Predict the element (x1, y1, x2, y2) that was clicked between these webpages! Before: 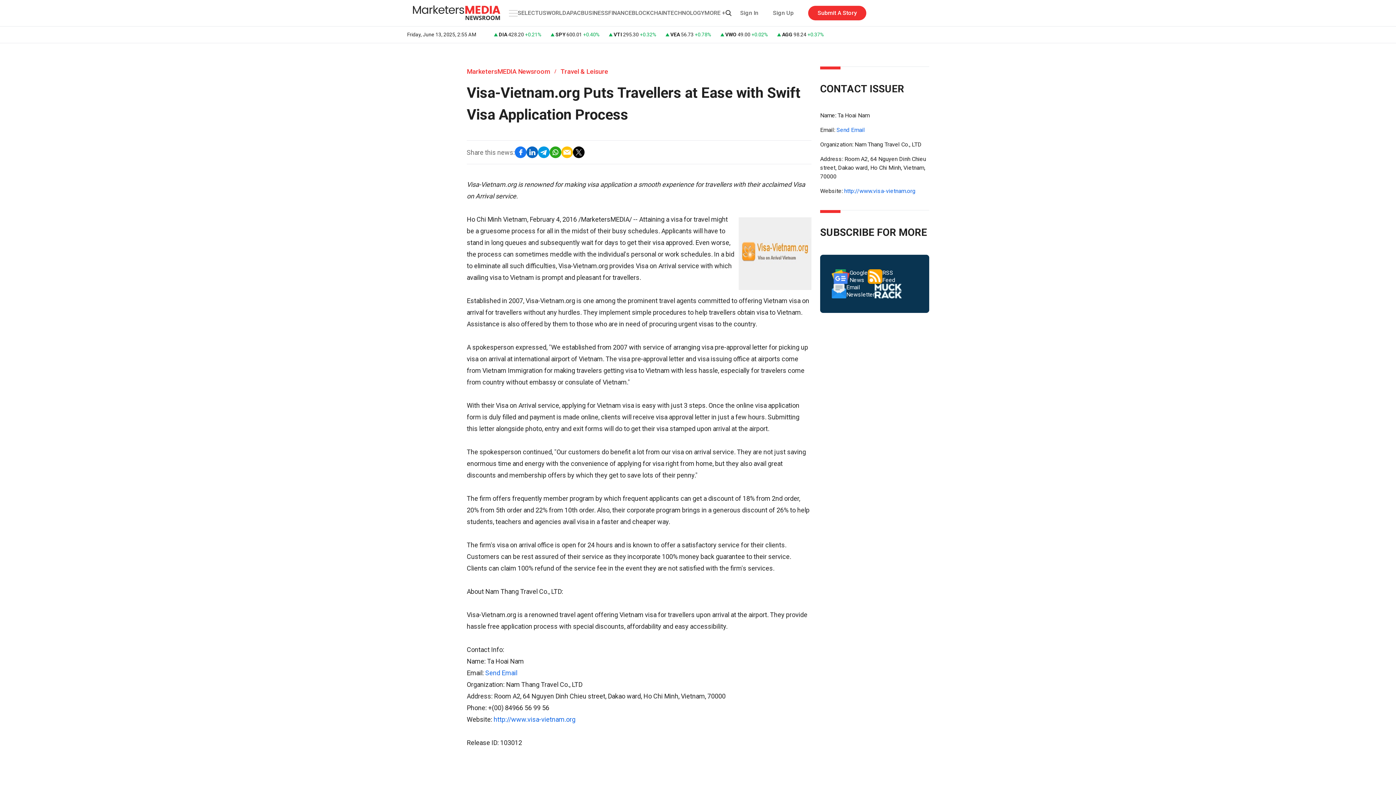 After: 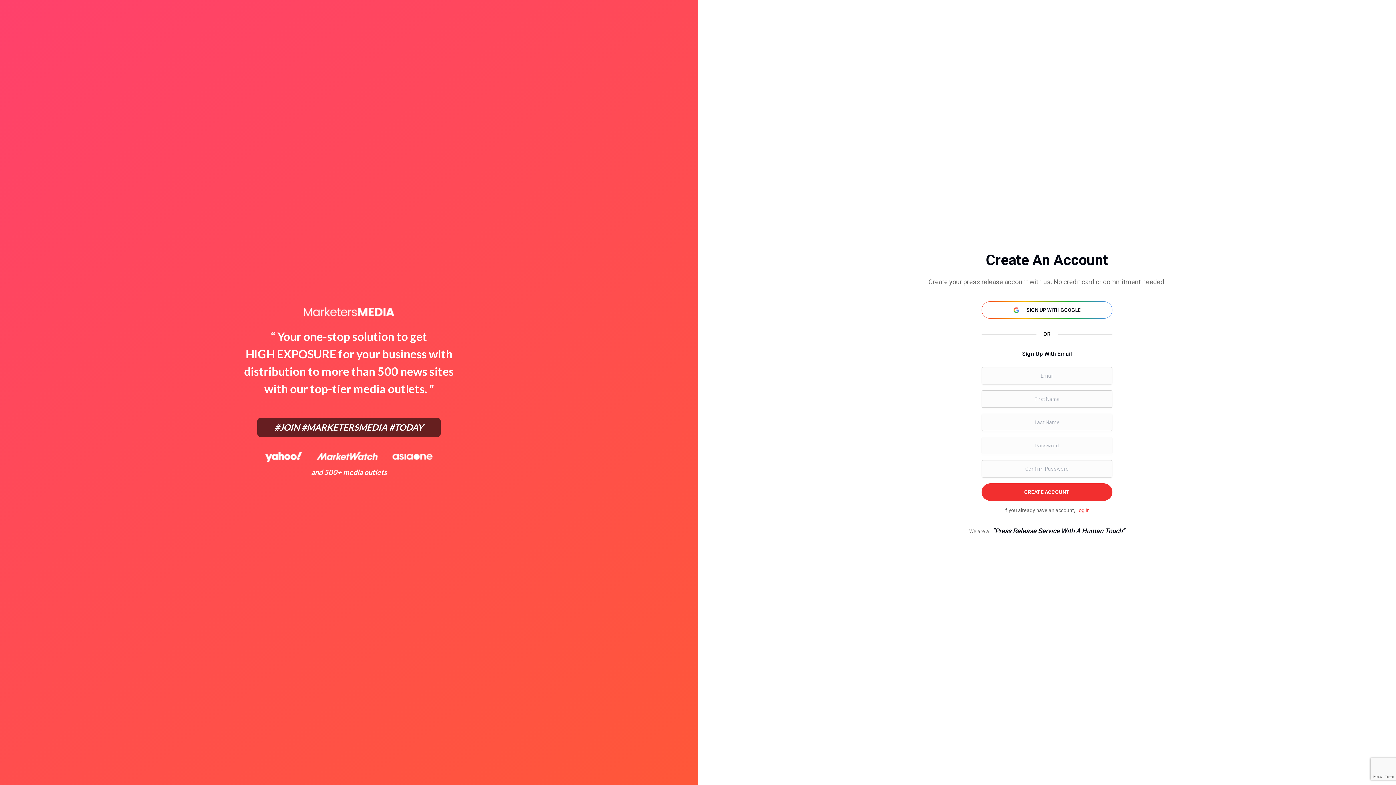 Action: label: Sign Up bbox: (773, 8, 793, 17)